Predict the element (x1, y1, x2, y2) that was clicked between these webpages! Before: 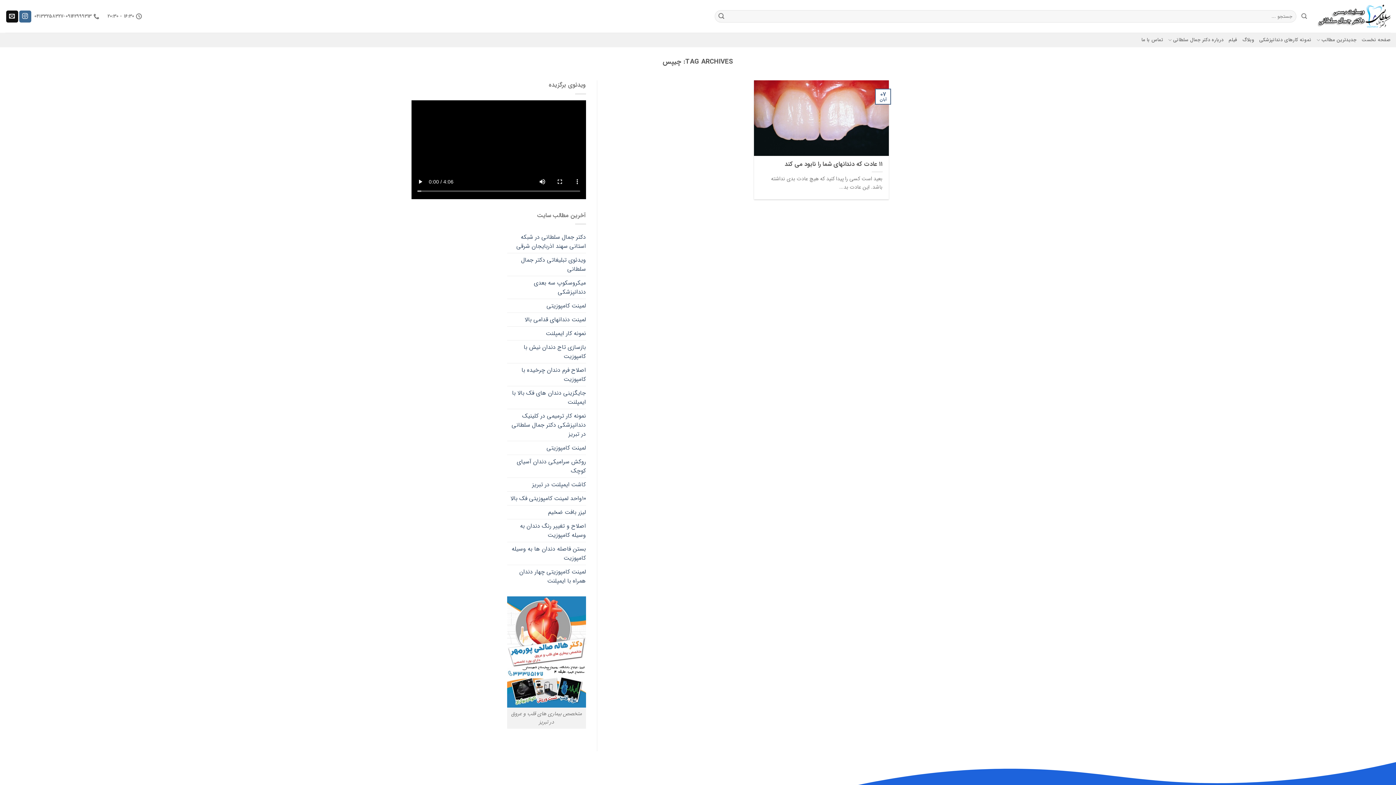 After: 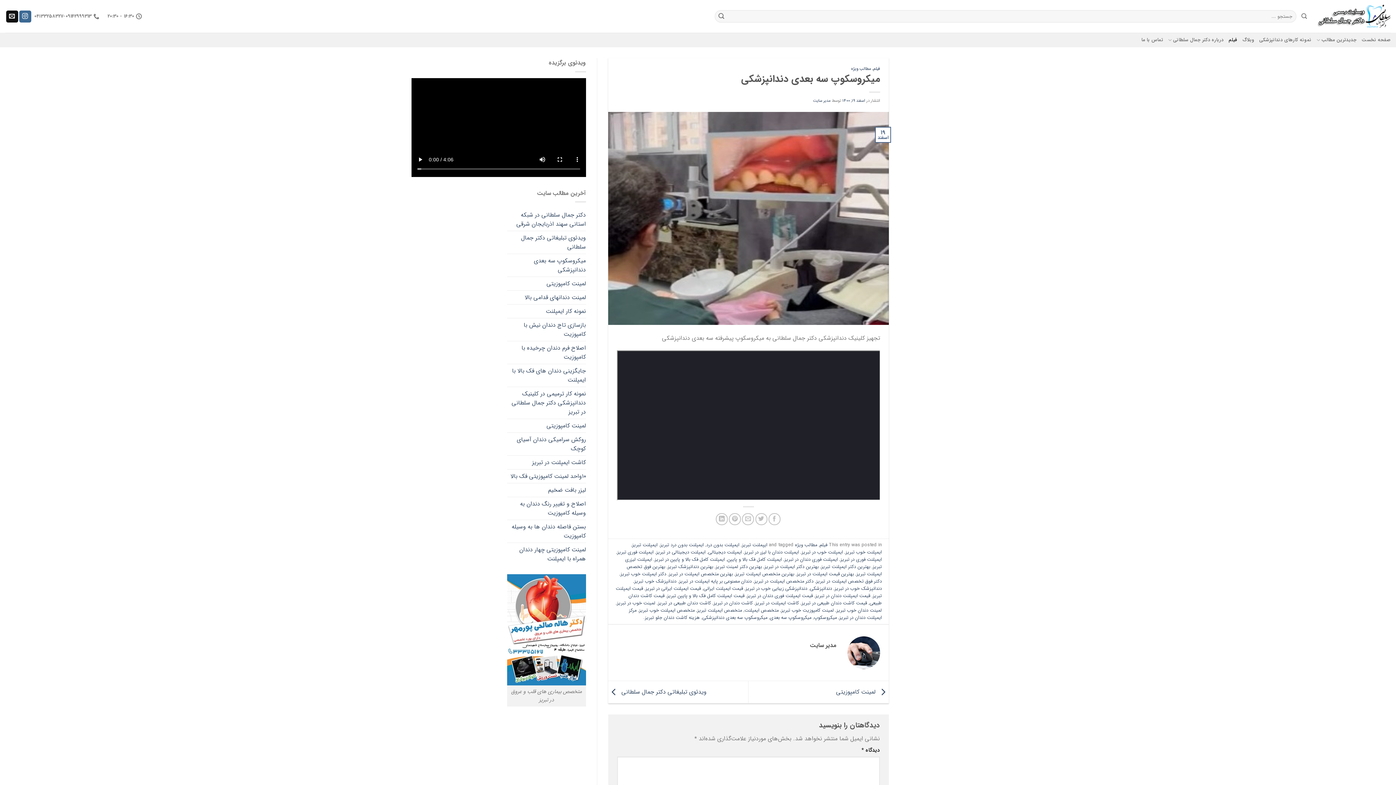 Action: bbox: (507, 276, 586, 299) label: میکروسکوپ سه بعدی دندانپزشکی